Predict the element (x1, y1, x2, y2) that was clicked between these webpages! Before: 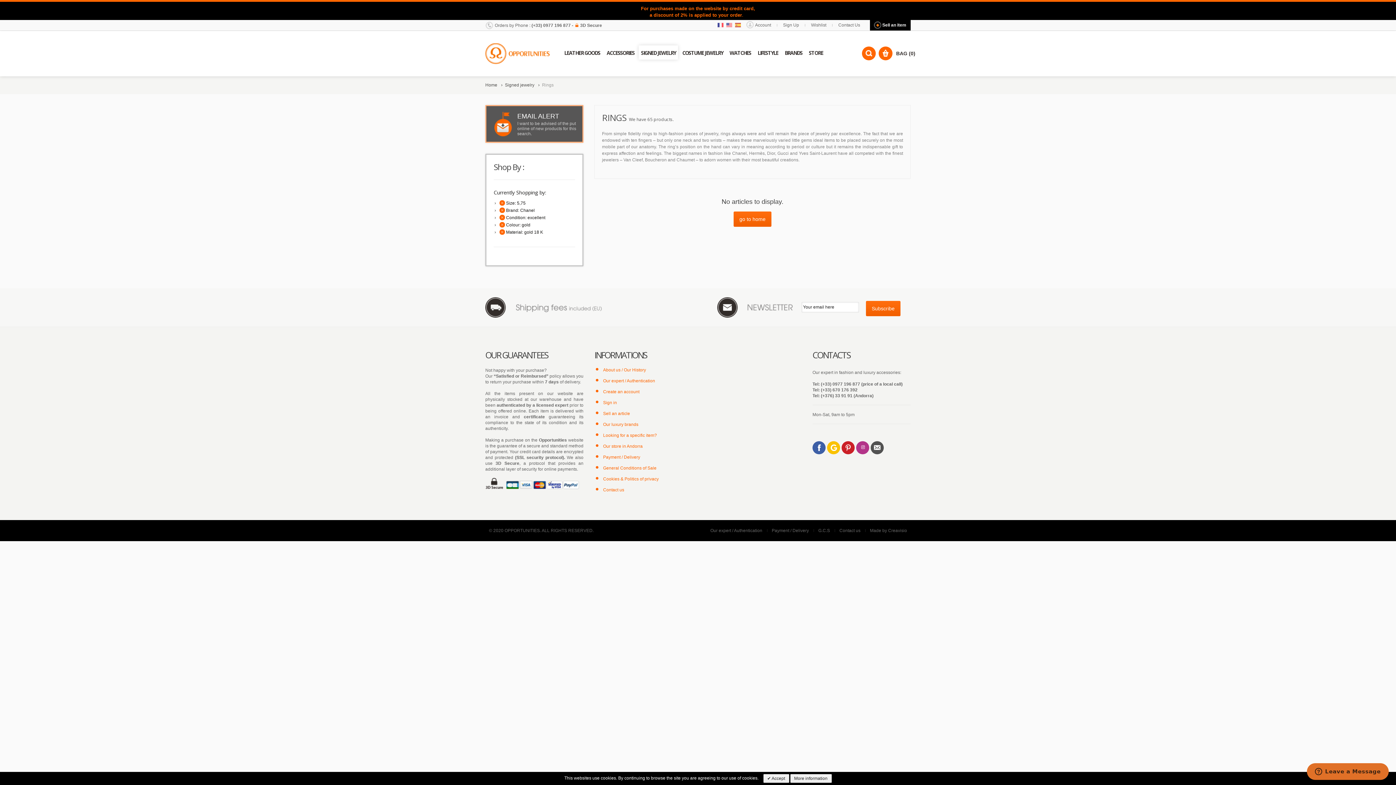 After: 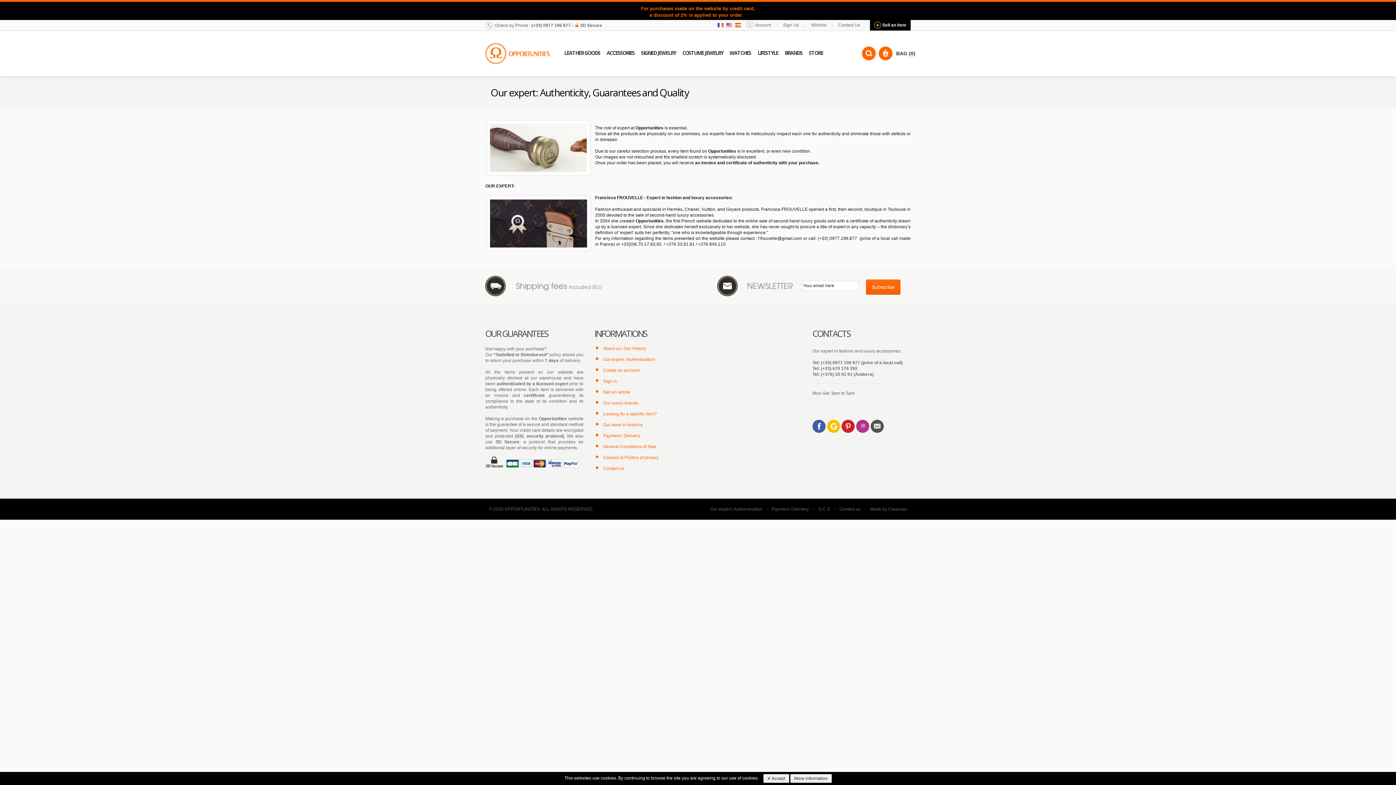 Action: bbox: (603, 378, 655, 383) label: Our expert / Authentication